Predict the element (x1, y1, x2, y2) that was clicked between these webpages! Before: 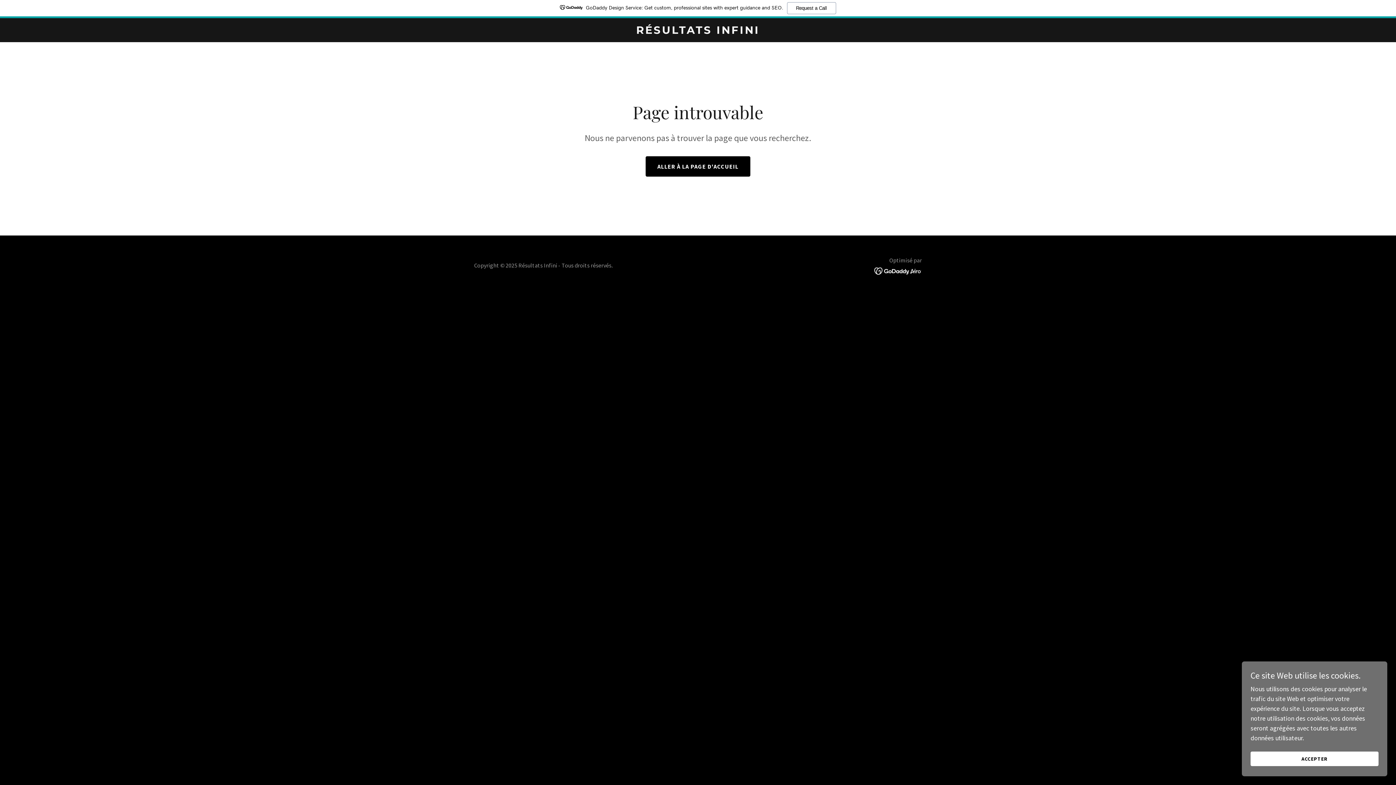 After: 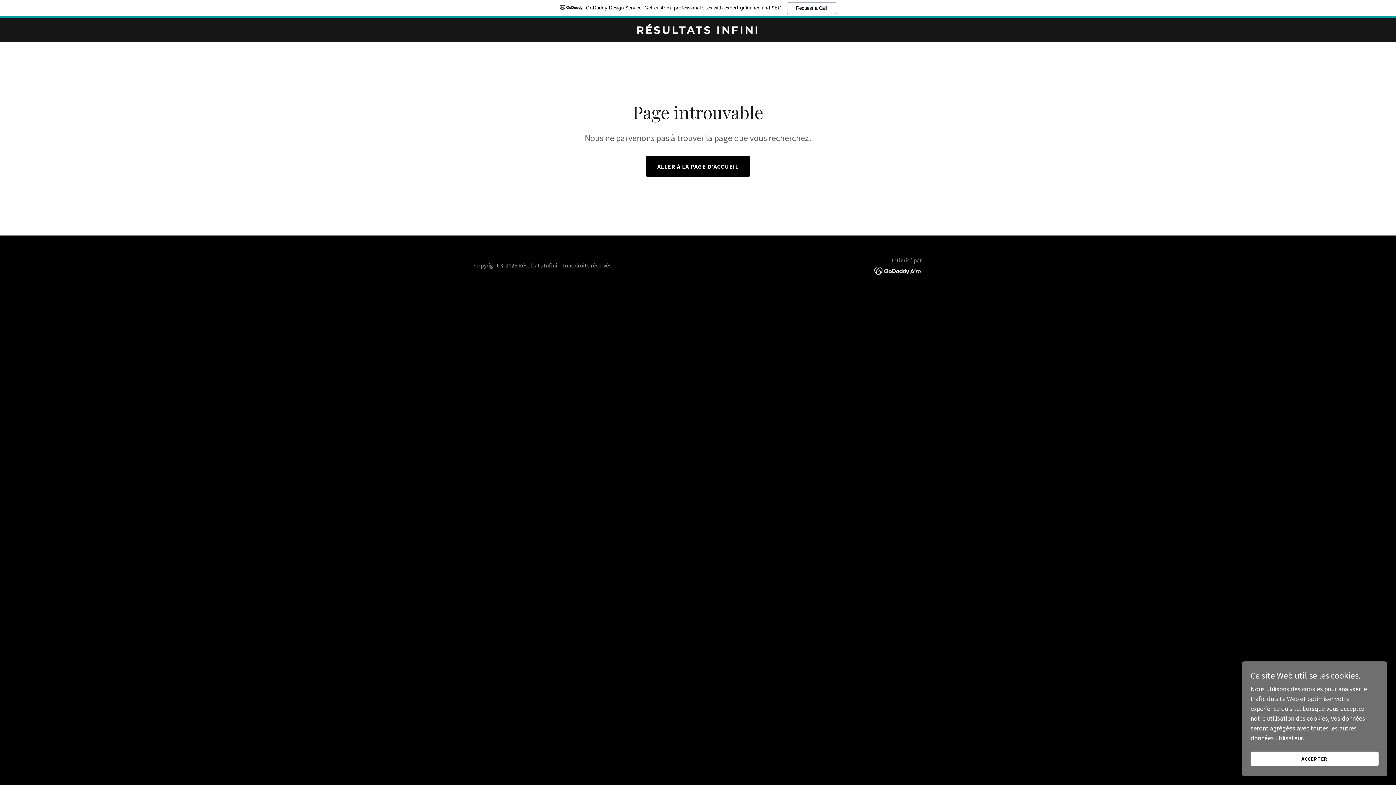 Action: bbox: (874, 266, 922, 274)